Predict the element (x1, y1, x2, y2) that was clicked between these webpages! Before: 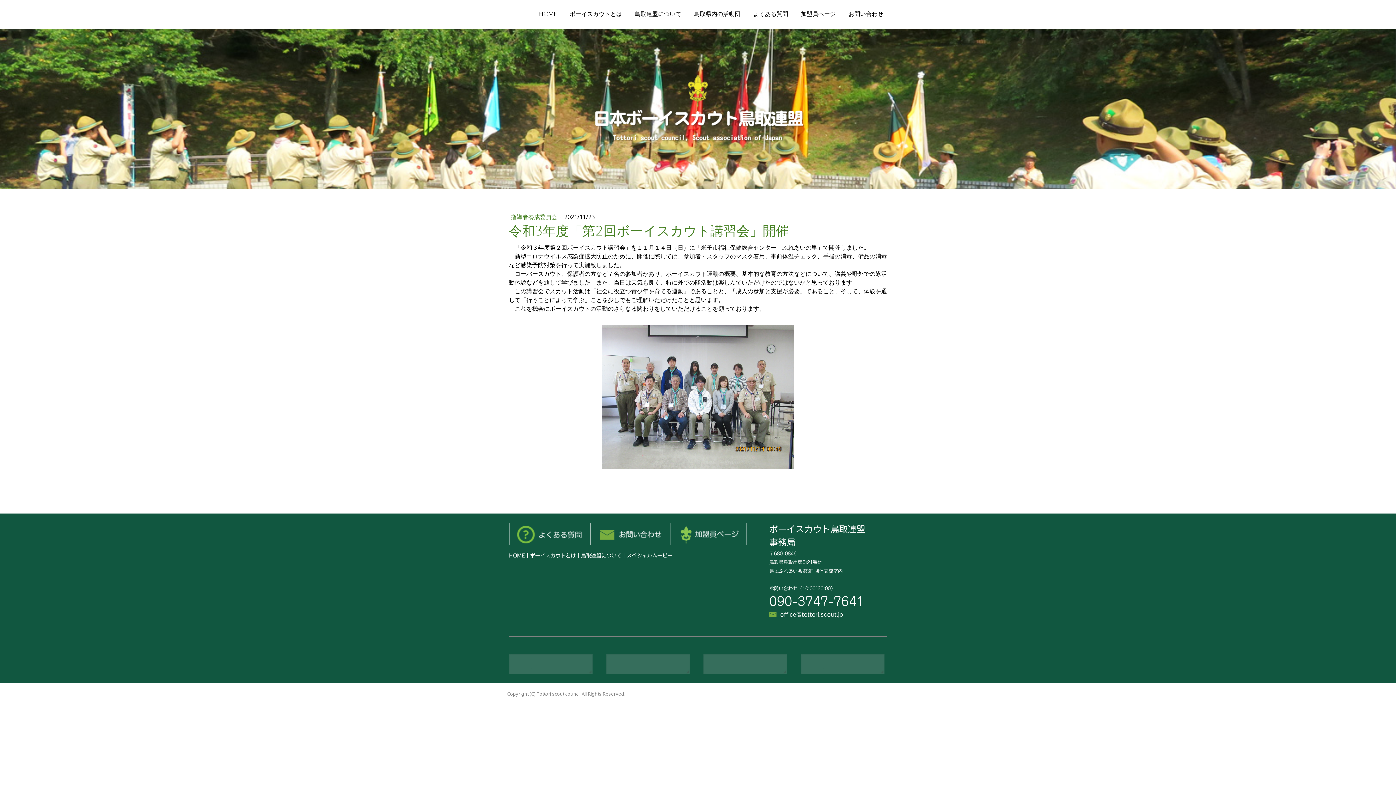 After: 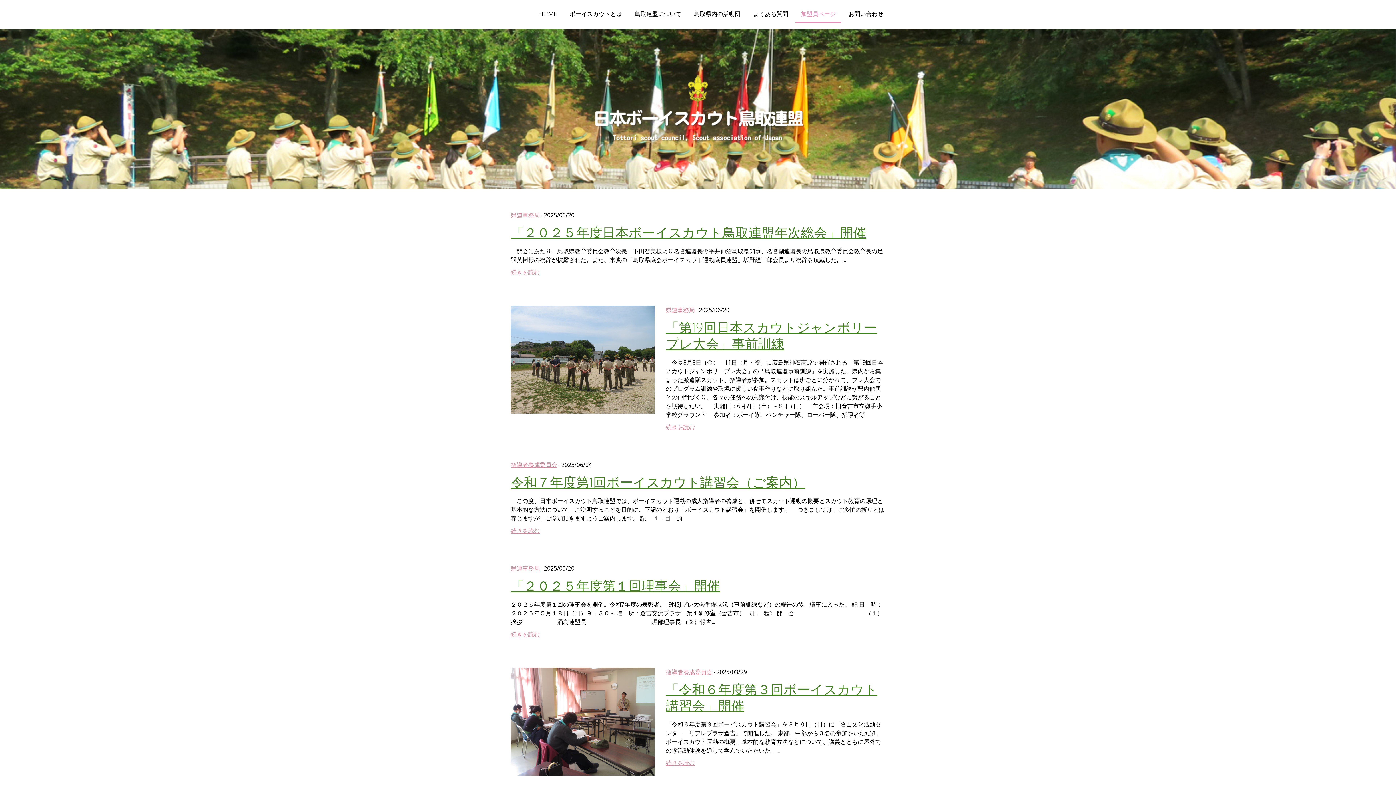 Action: bbox: (795, 6, 841, 23) label: 加盟員ページ